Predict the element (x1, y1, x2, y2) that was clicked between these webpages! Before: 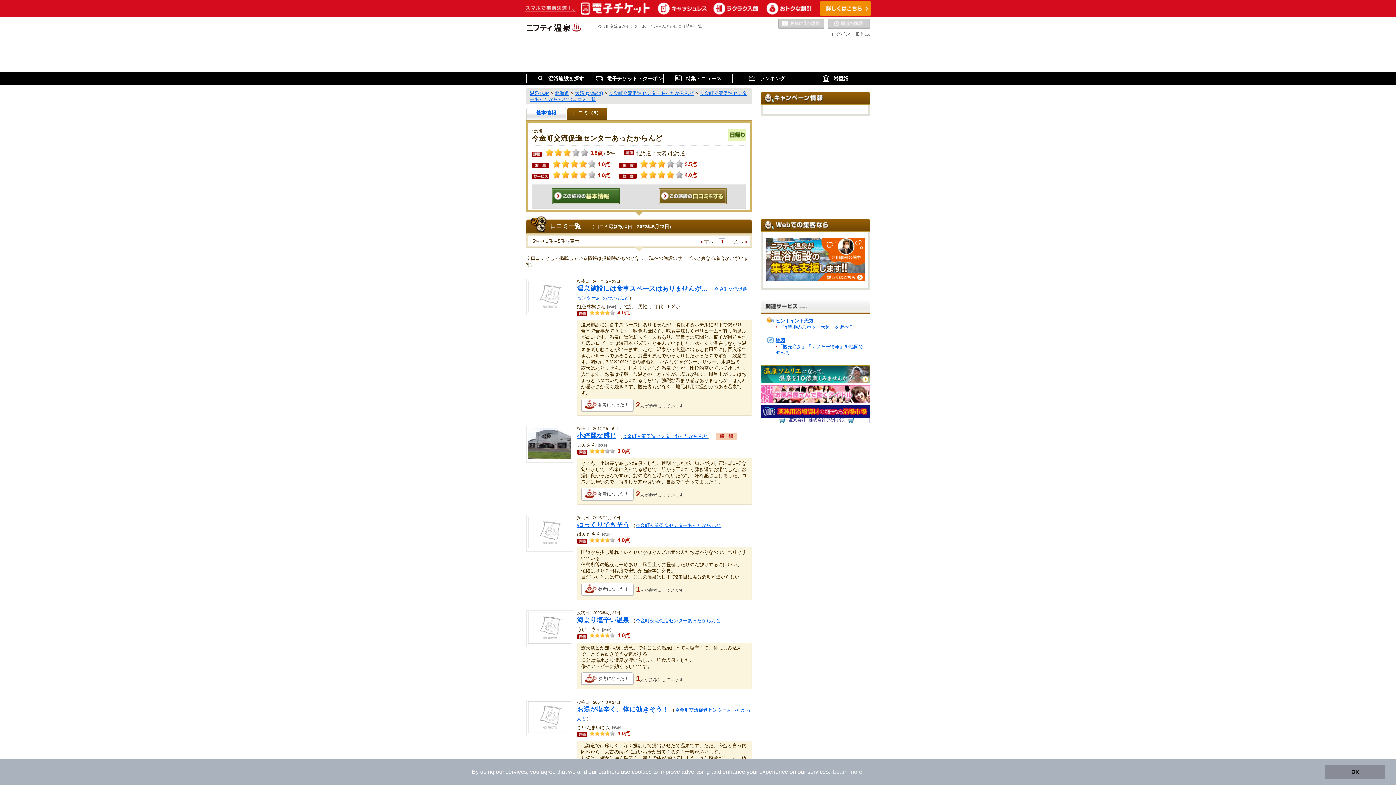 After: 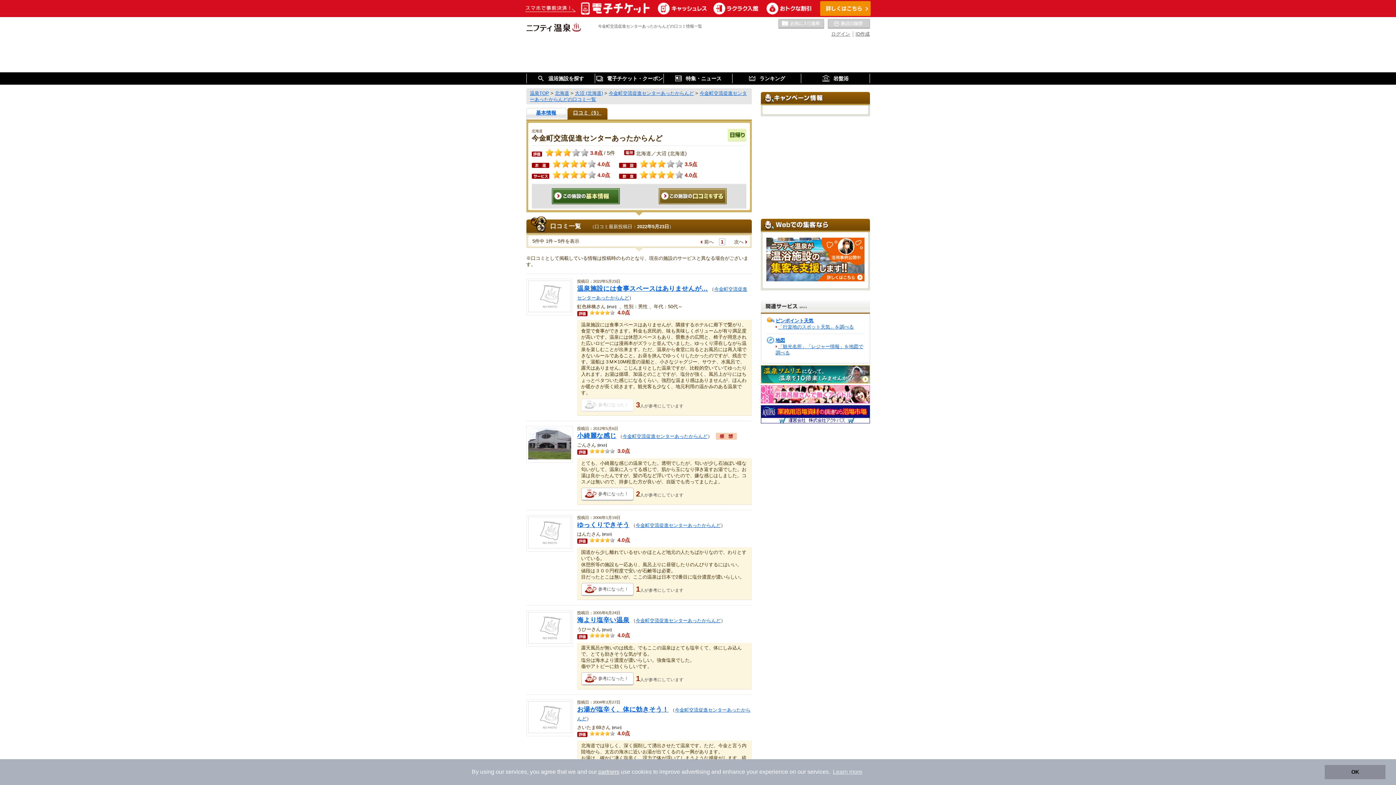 Action: bbox: (581, 398, 633, 412) label: 参考になった！